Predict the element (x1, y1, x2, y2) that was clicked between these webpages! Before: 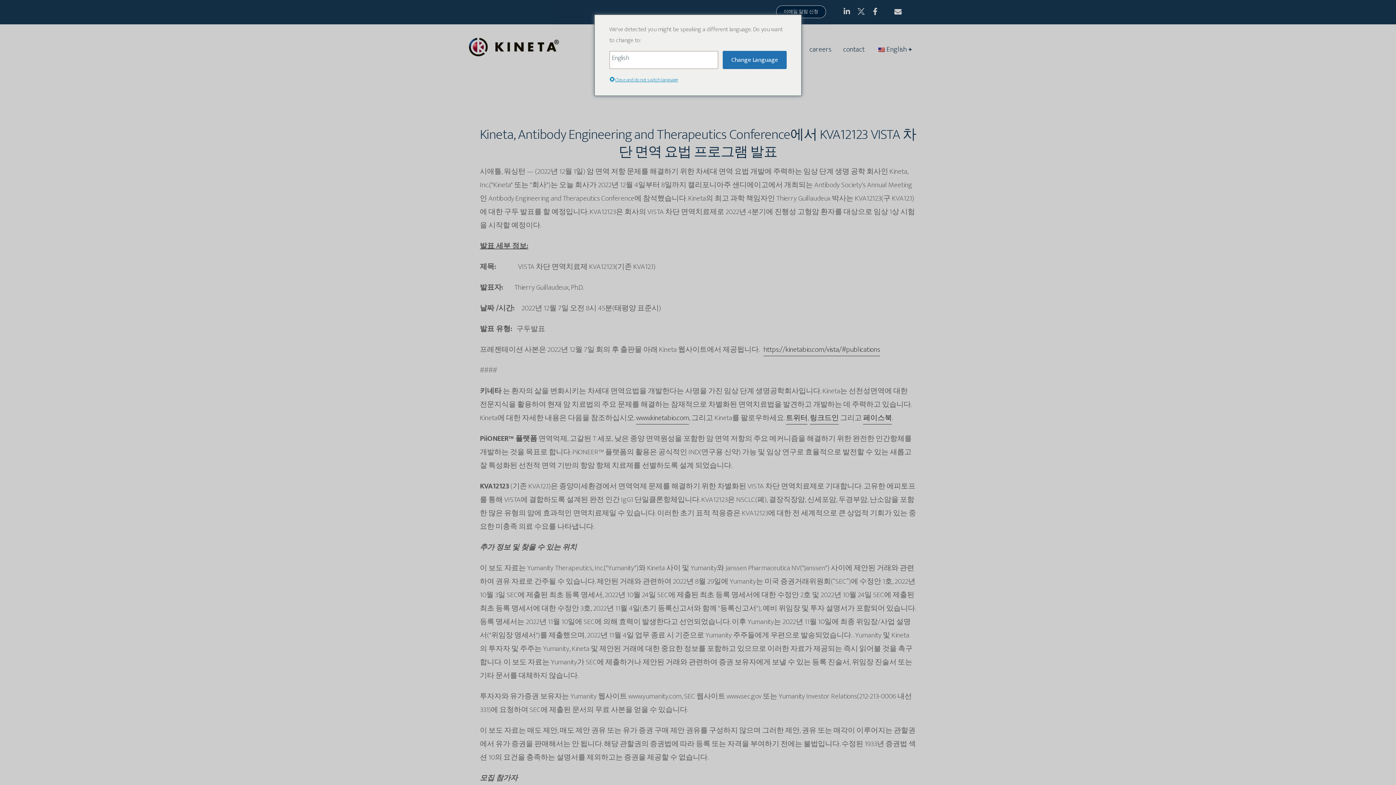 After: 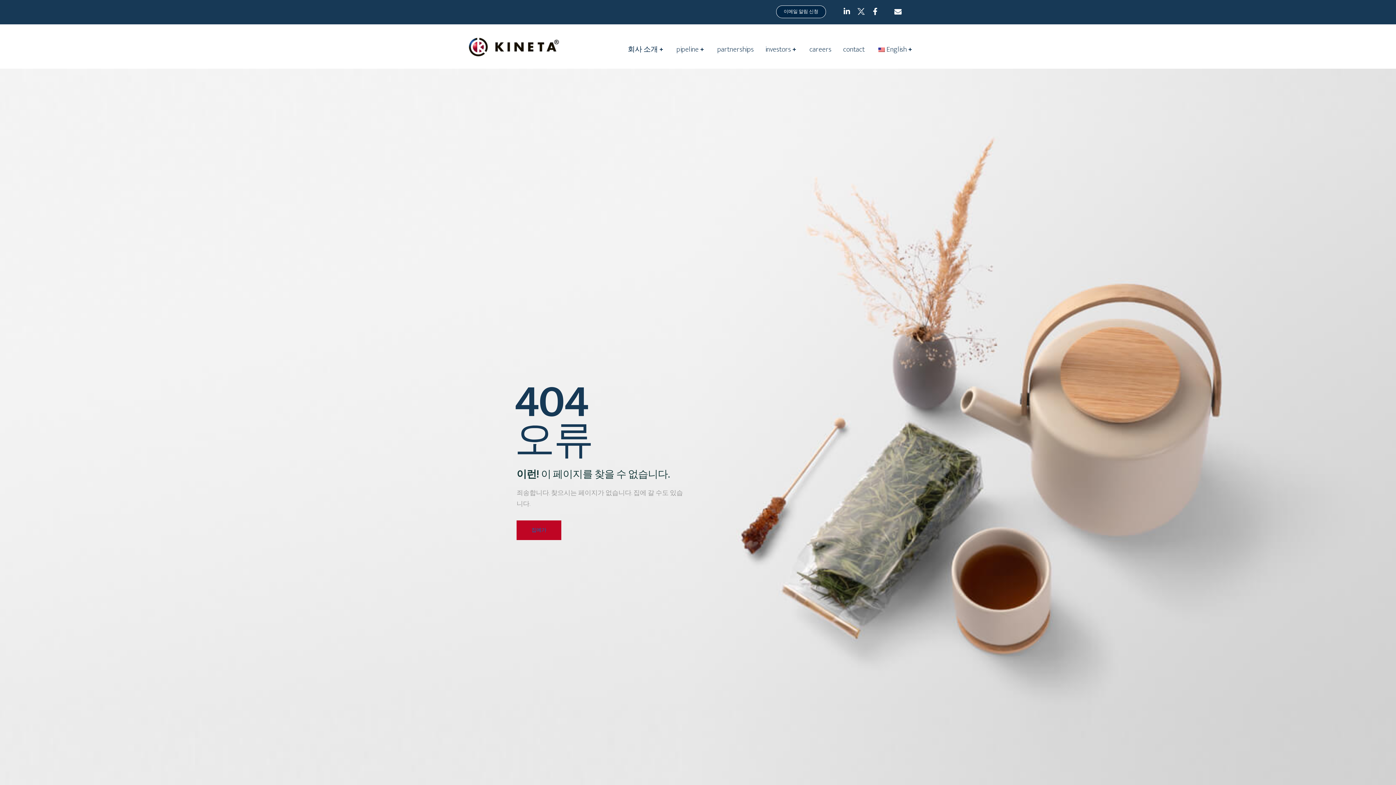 Action: label: https://kinetabio.com/vista/#publications bbox: (763, 343, 880, 356)